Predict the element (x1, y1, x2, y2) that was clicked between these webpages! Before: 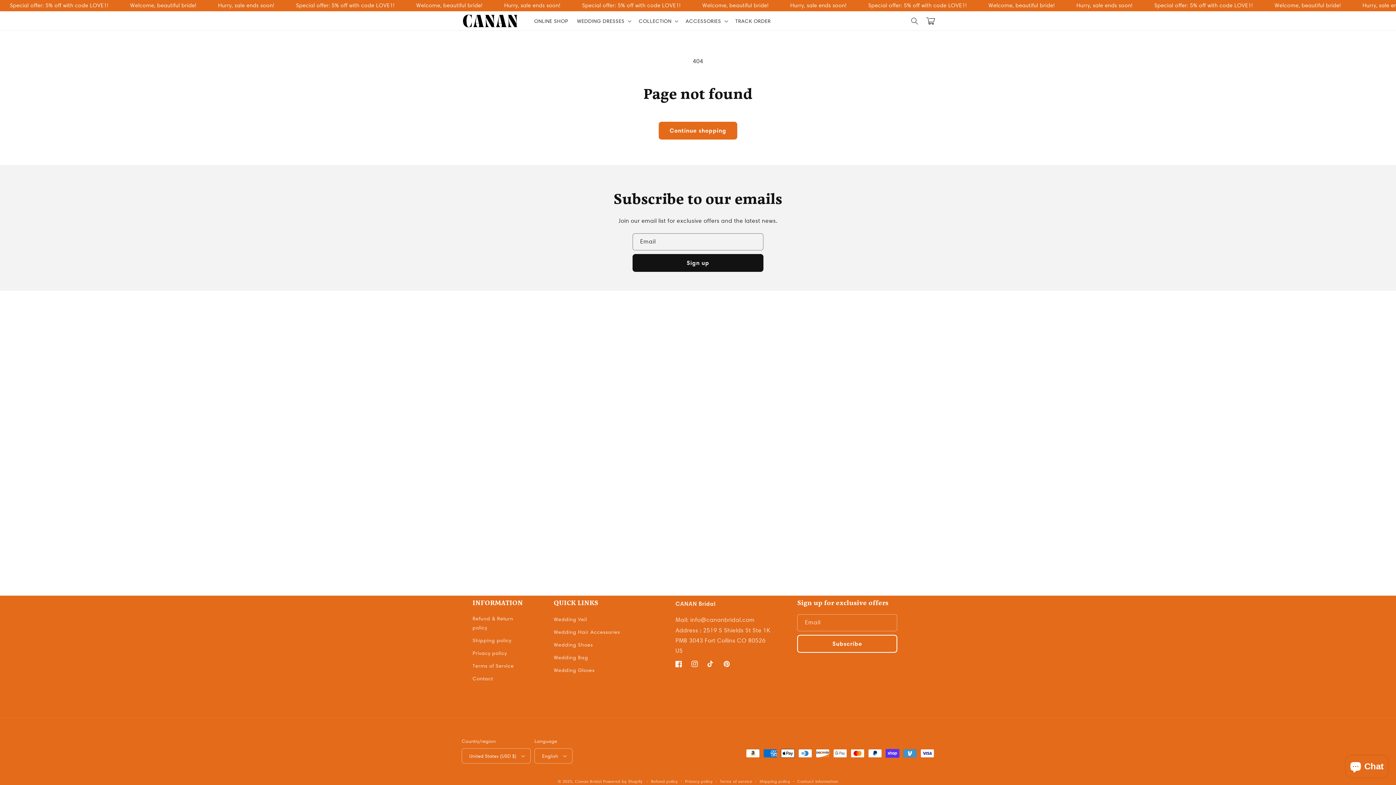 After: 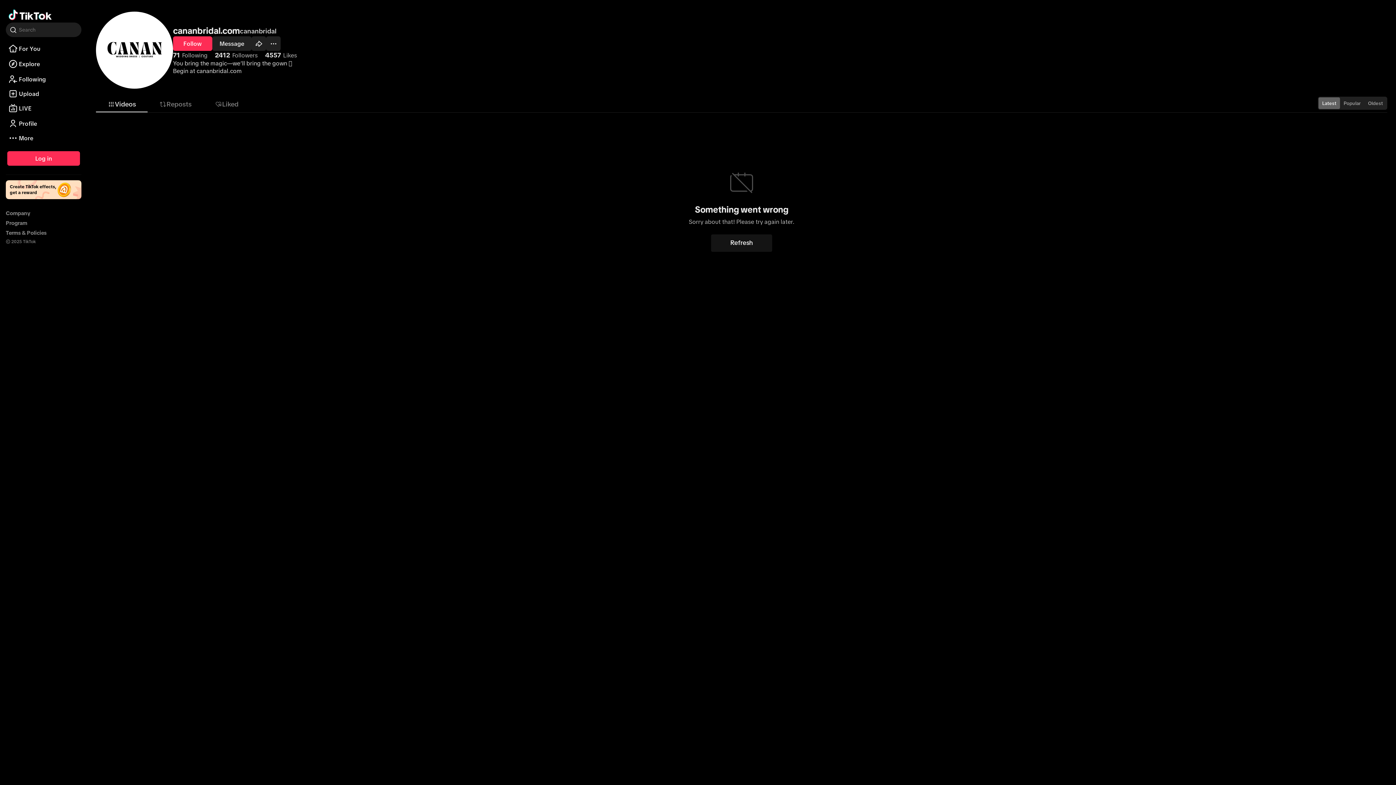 Action: label: TikTok bbox: (702, 656, 718, 672)